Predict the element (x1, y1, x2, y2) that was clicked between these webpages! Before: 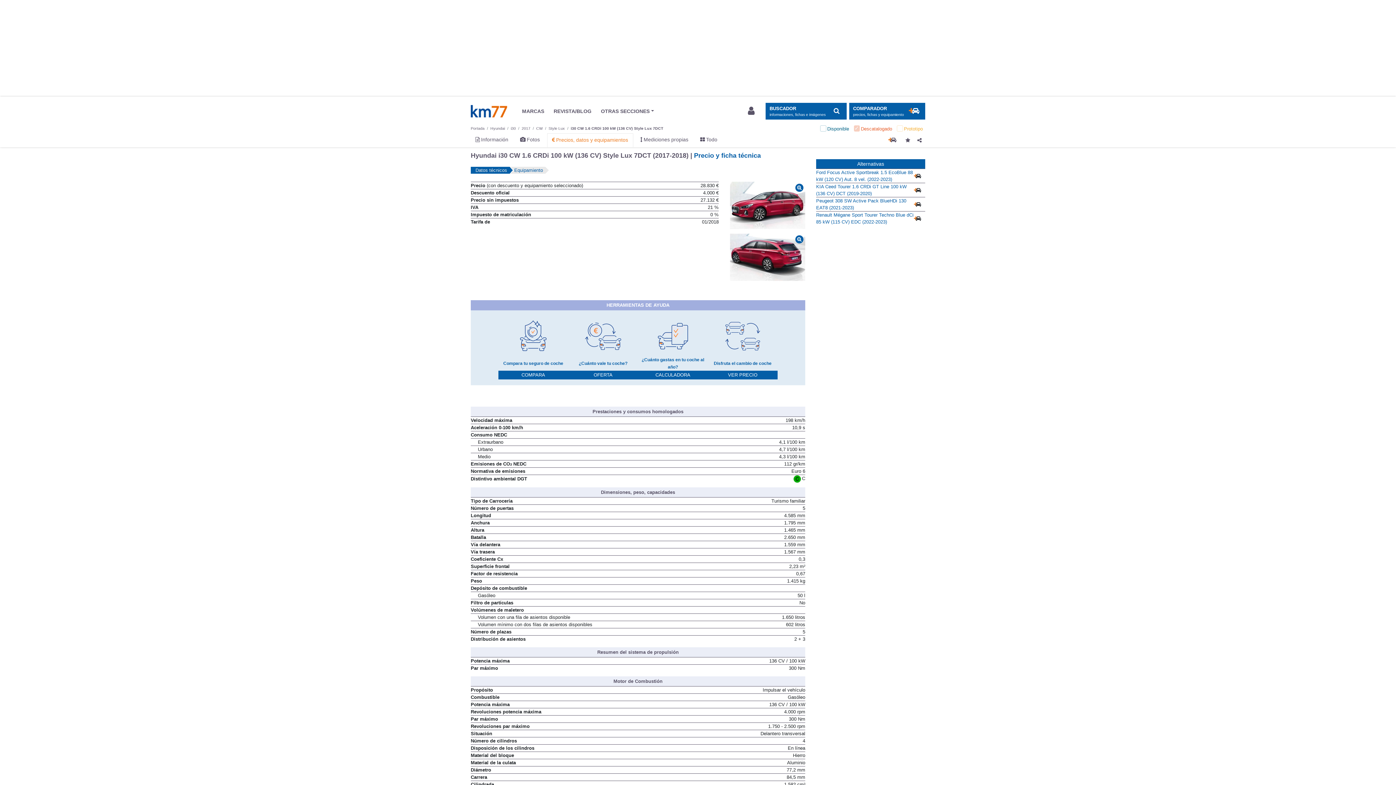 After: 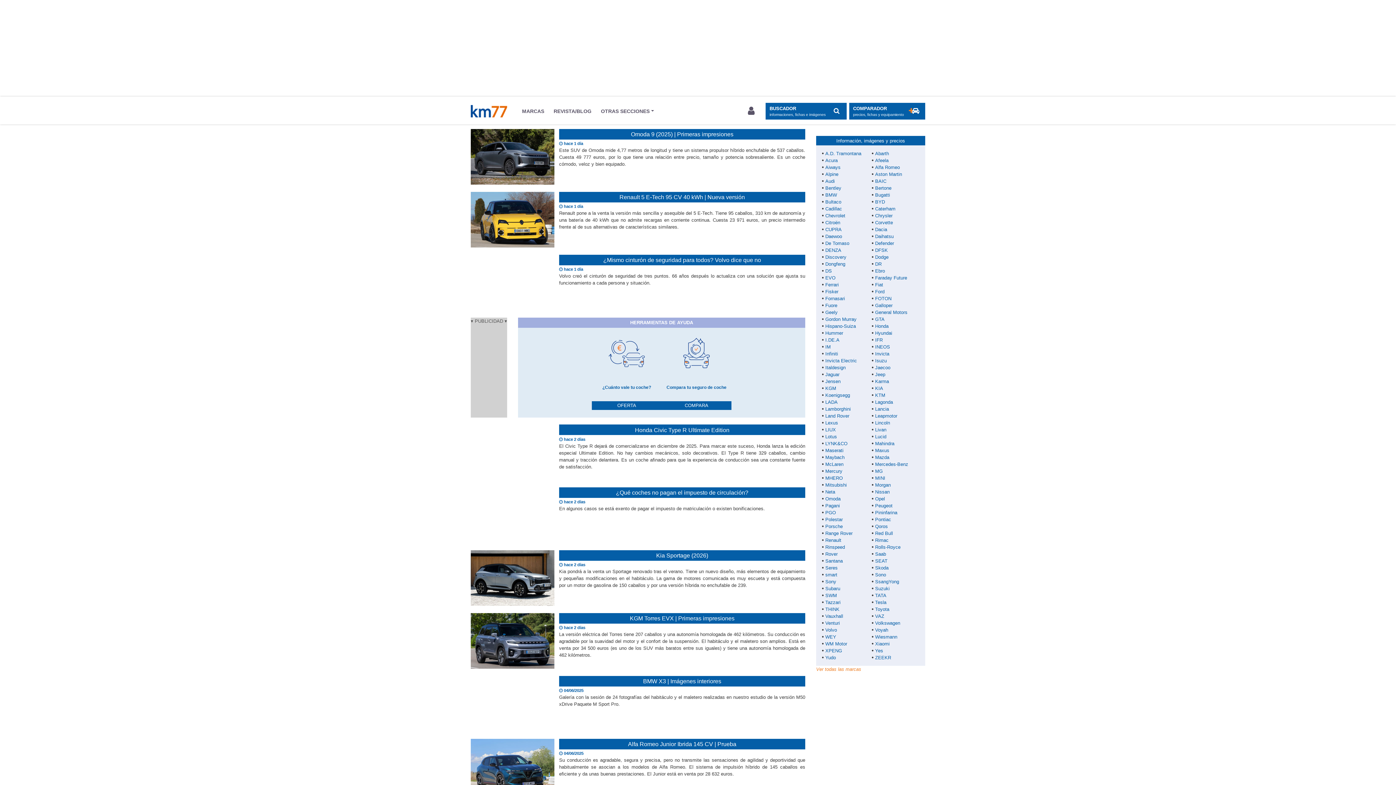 Action: bbox: (465, 103, 512, 118) label: Km77